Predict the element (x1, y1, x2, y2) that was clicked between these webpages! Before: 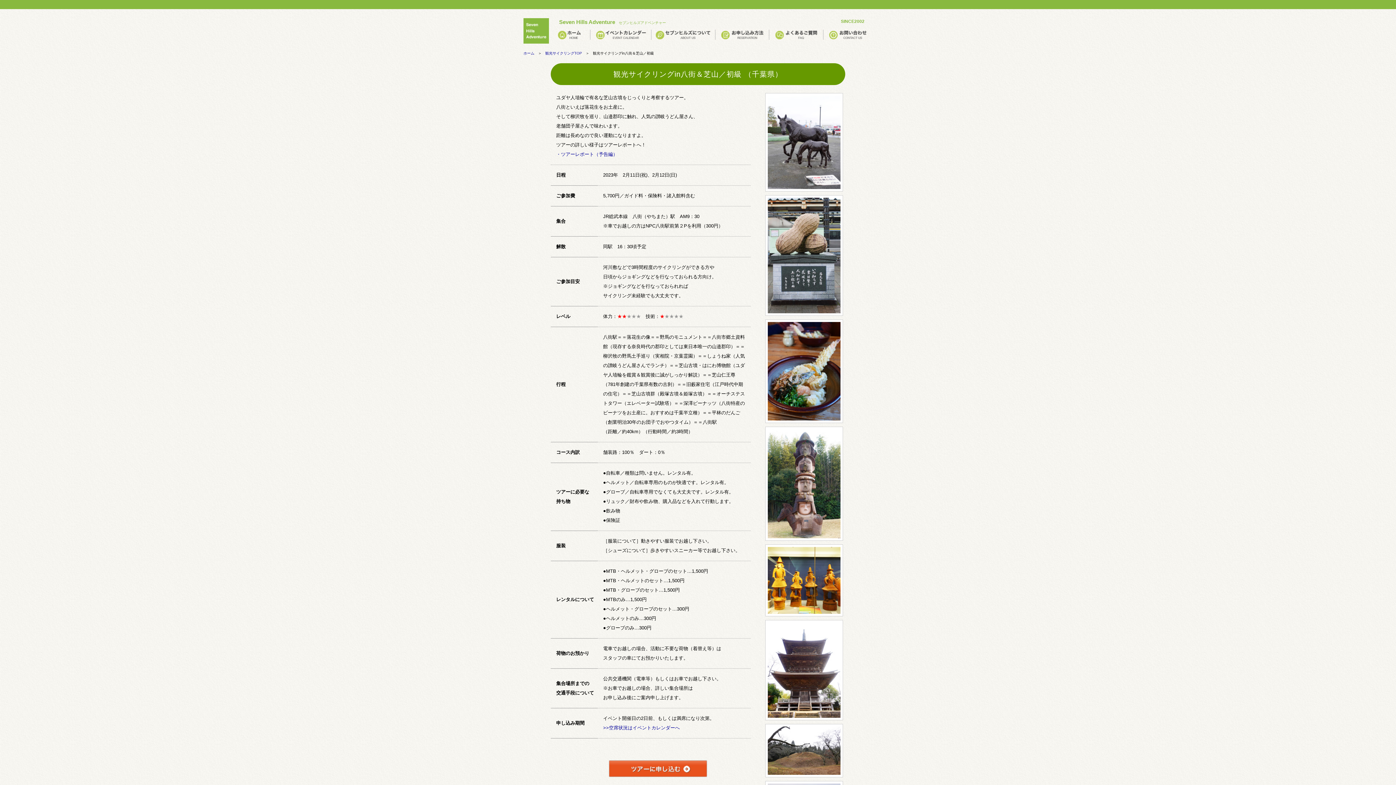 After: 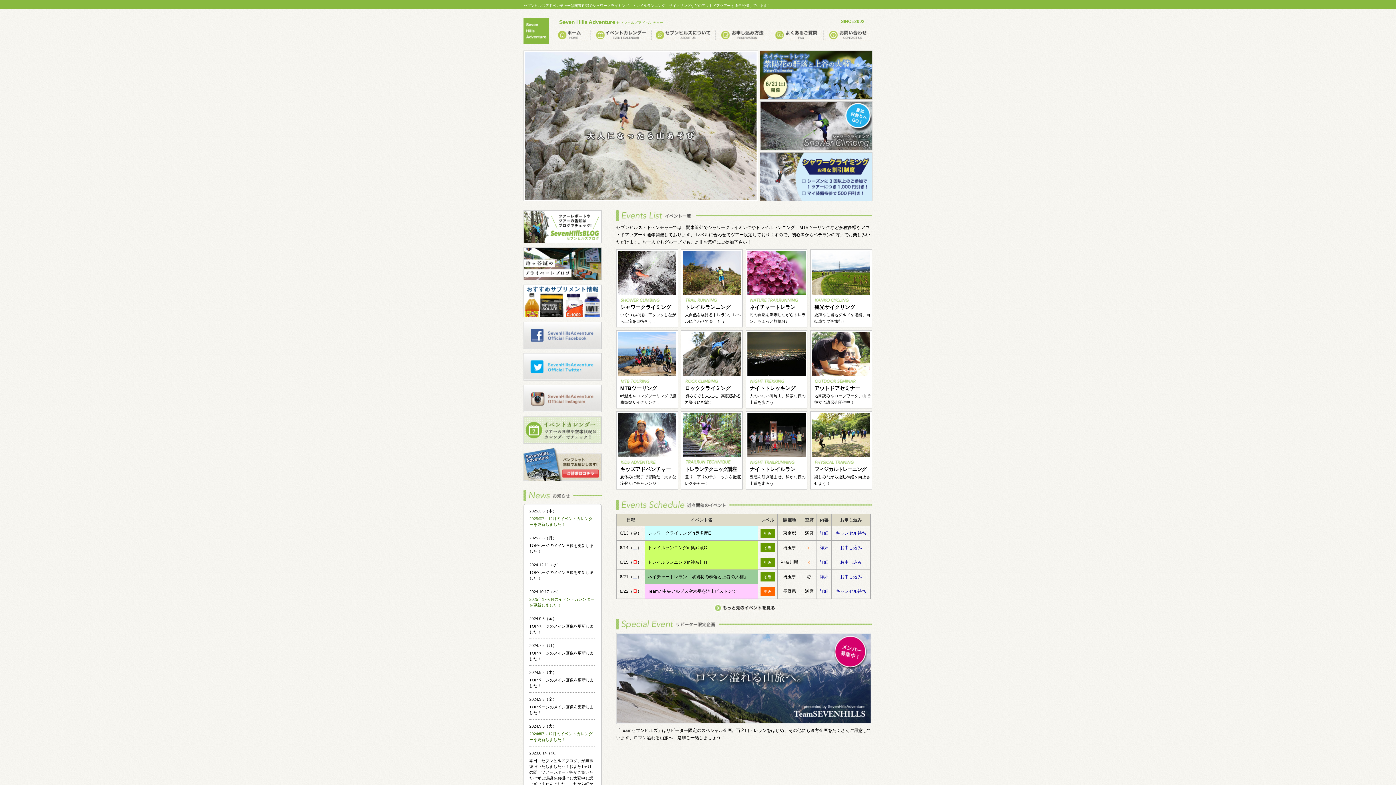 Action: bbox: (556, 28, 590, 40)